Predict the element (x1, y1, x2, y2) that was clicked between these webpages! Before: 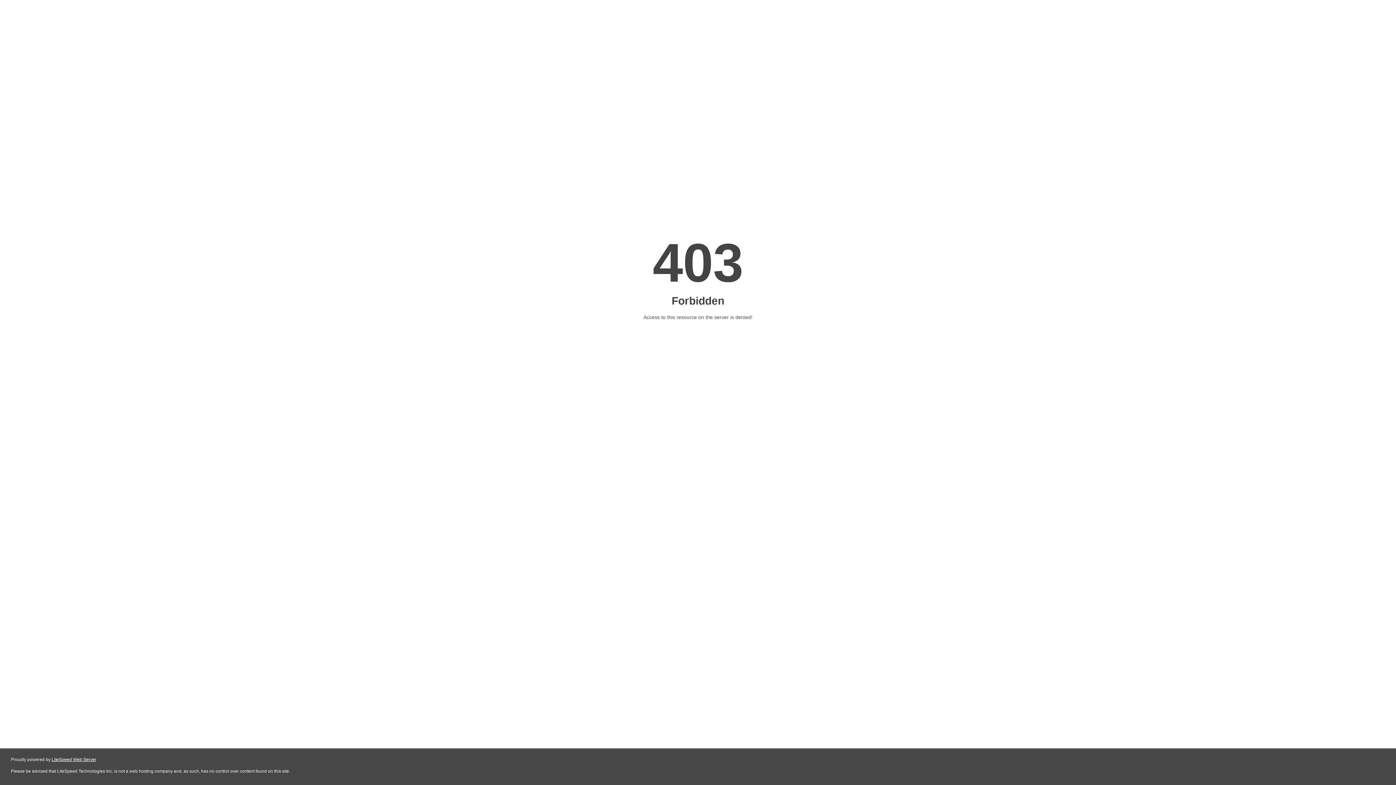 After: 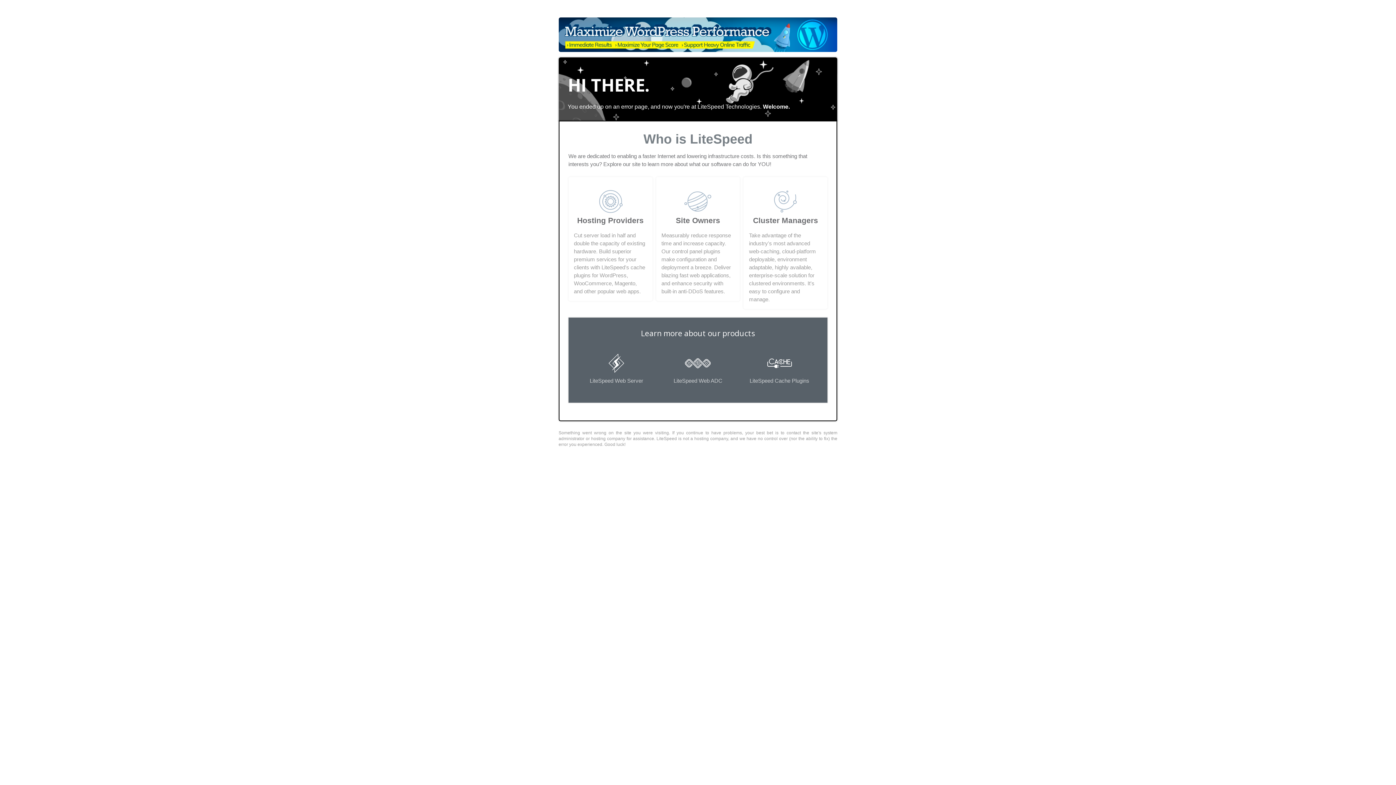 Action: label: LiteSpeed Web Server bbox: (51, 757, 96, 762)